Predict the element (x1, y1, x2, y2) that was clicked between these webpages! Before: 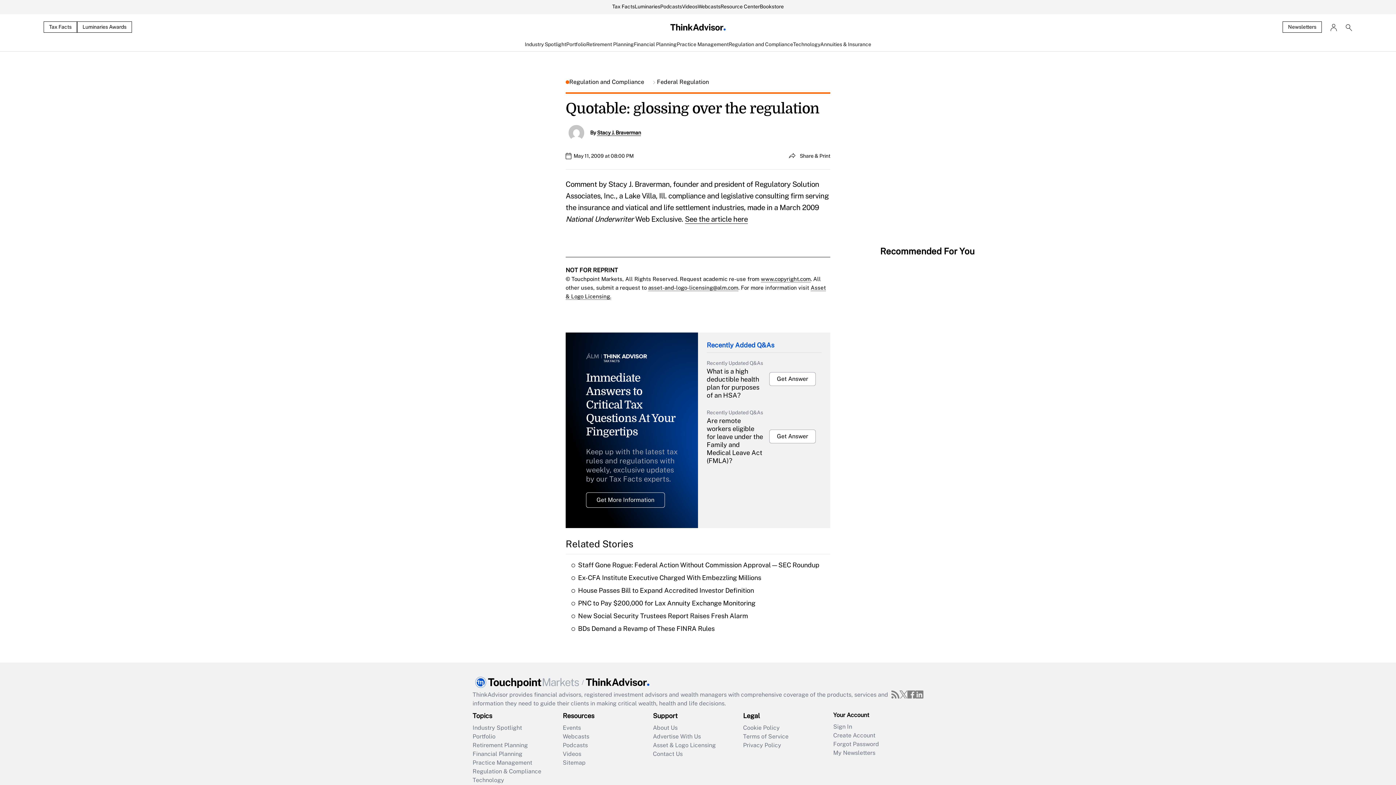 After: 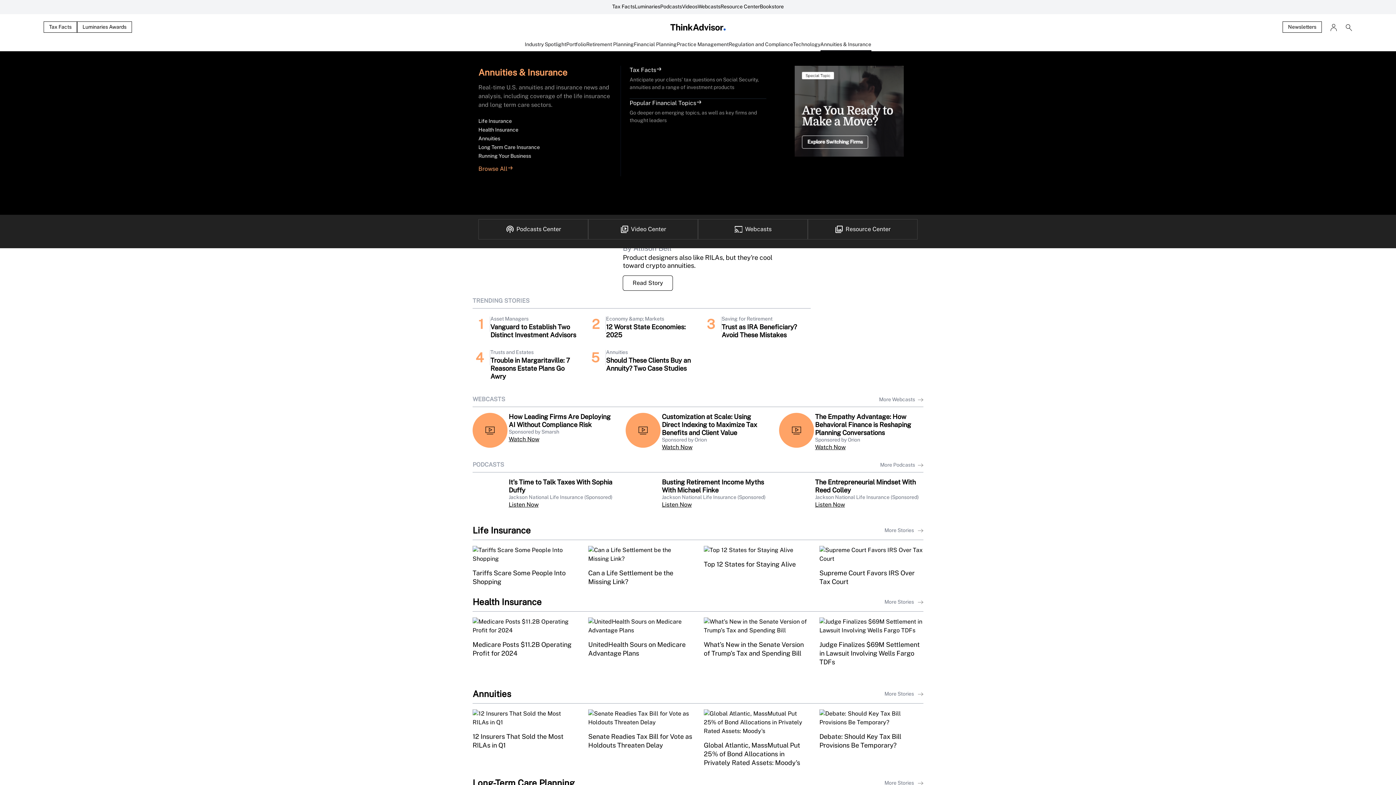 Action: label: Annuities & Insurance bbox: (820, 40, 871, 51)